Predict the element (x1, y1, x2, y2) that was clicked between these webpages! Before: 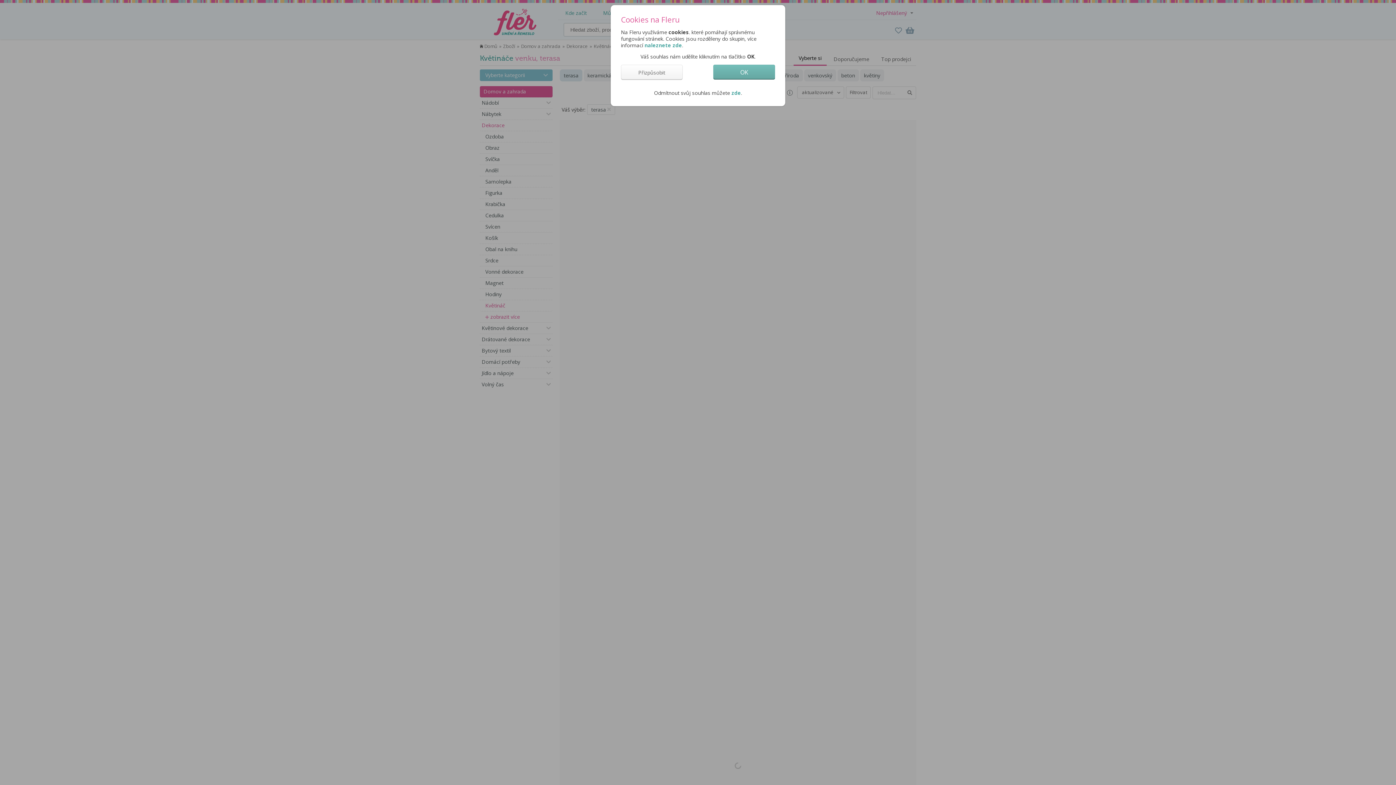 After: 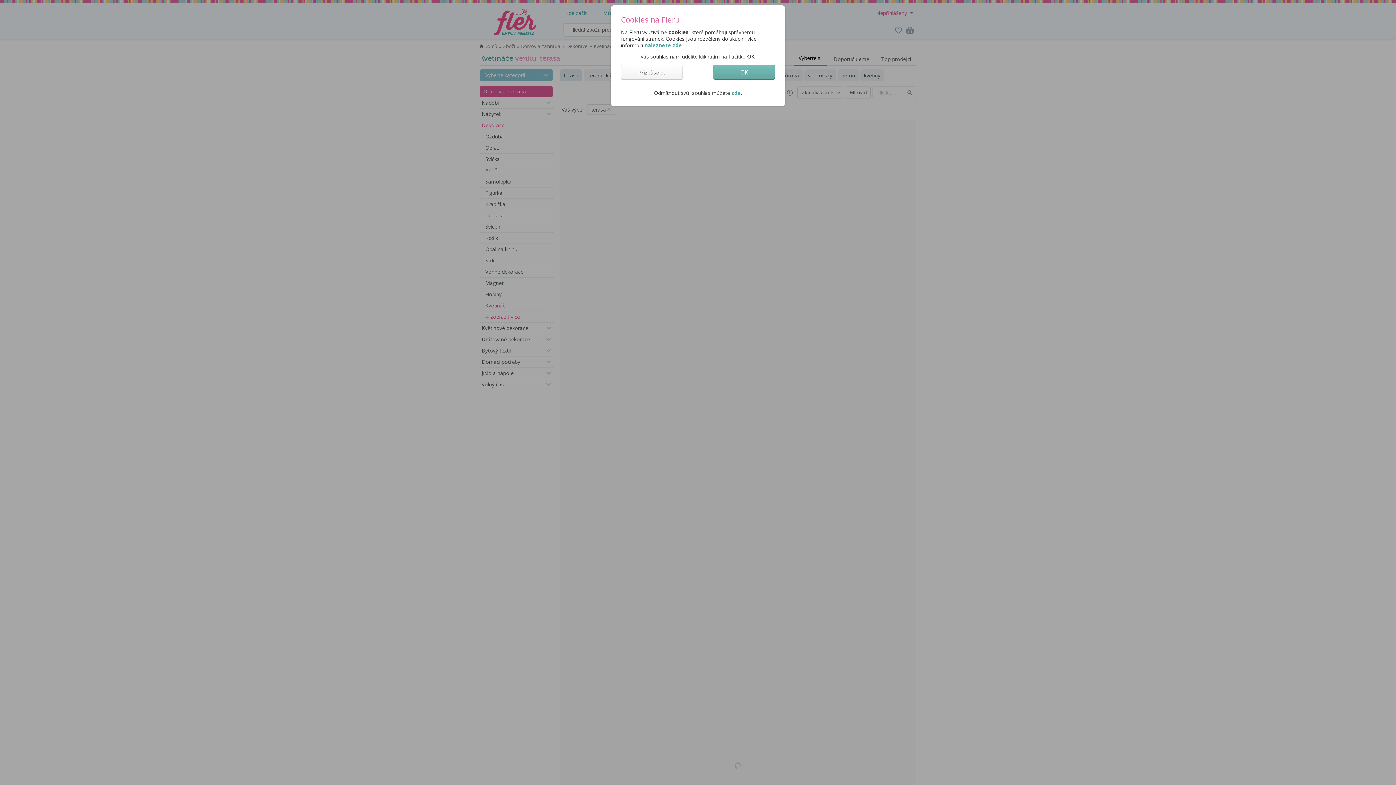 Action: bbox: (644, 41, 682, 48) label: naleznete zde